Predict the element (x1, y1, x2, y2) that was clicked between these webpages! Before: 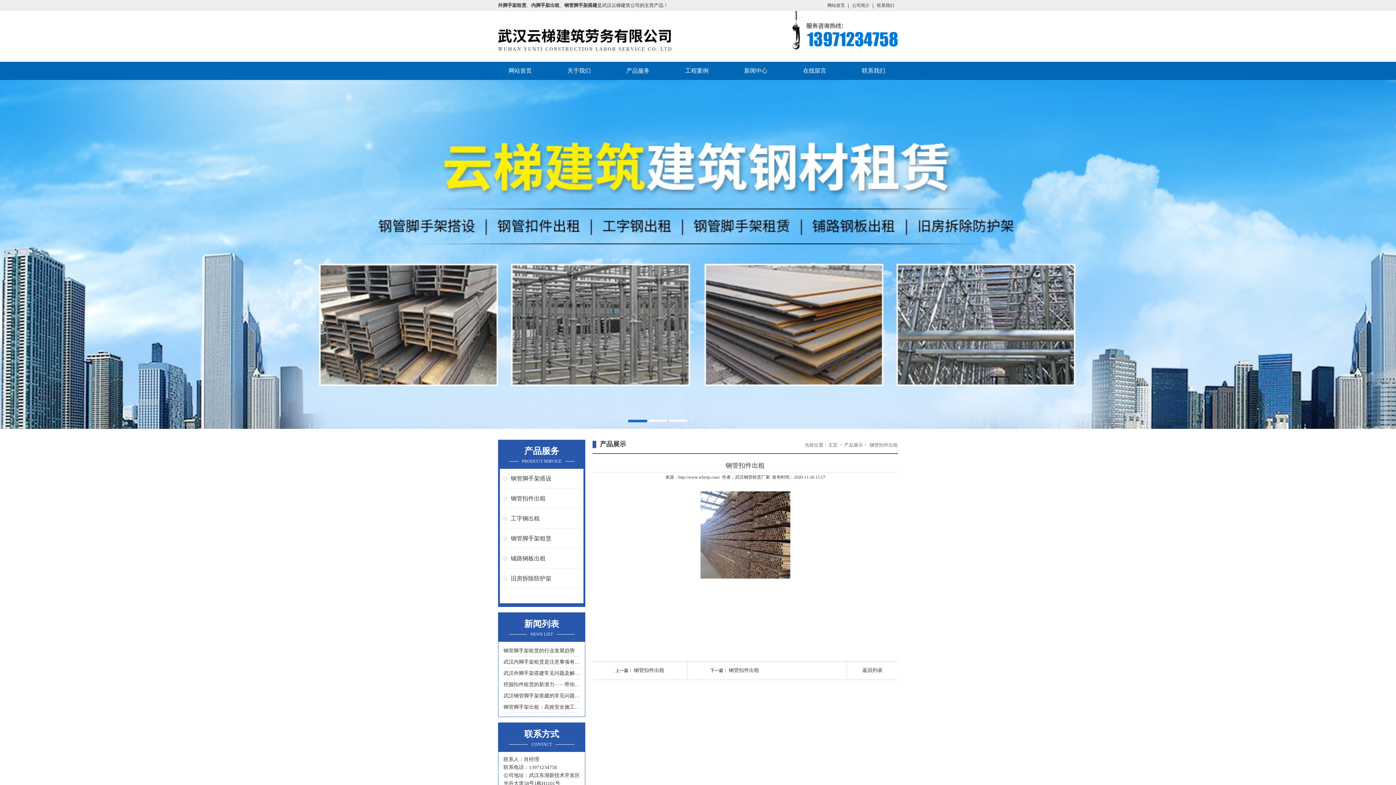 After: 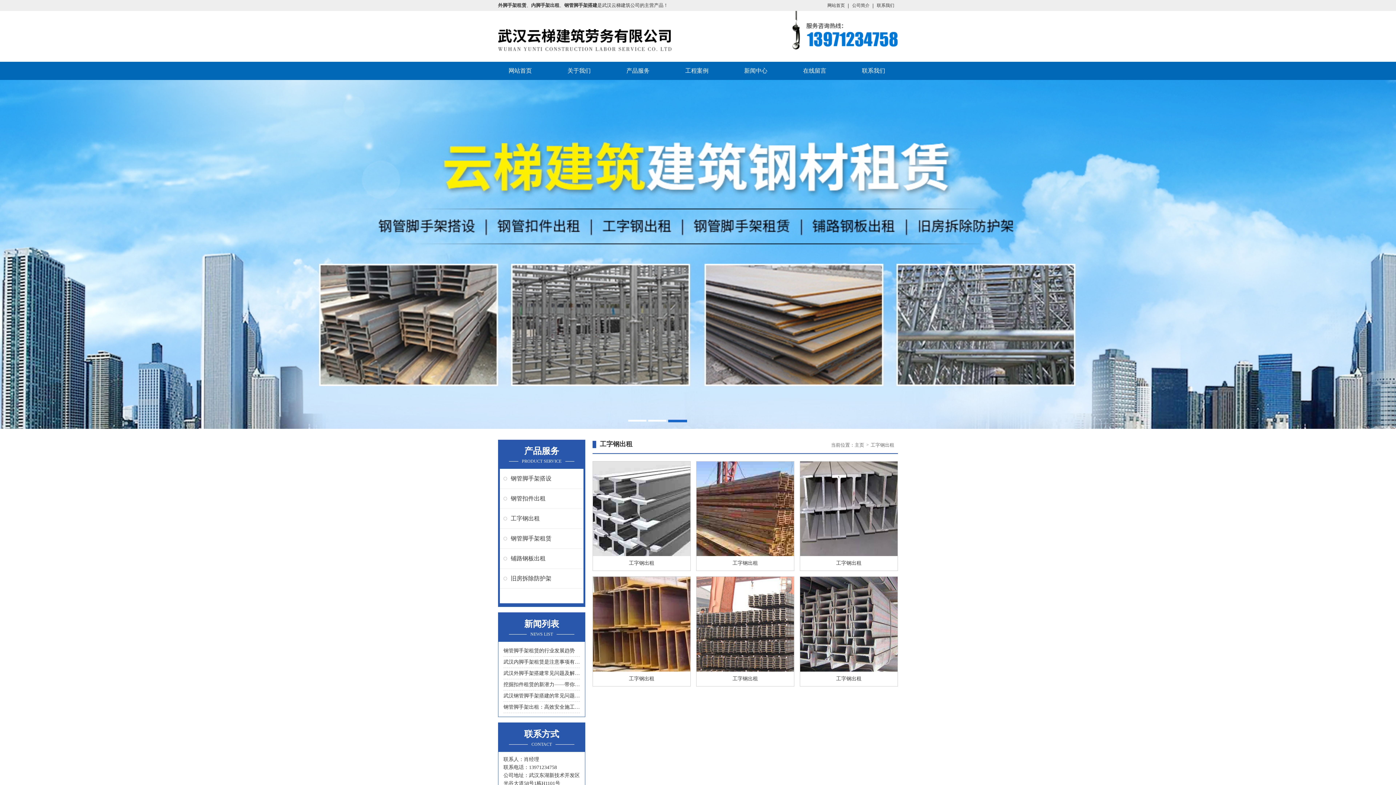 Action: bbox: (500, 509, 583, 528) label: 工字钢出租